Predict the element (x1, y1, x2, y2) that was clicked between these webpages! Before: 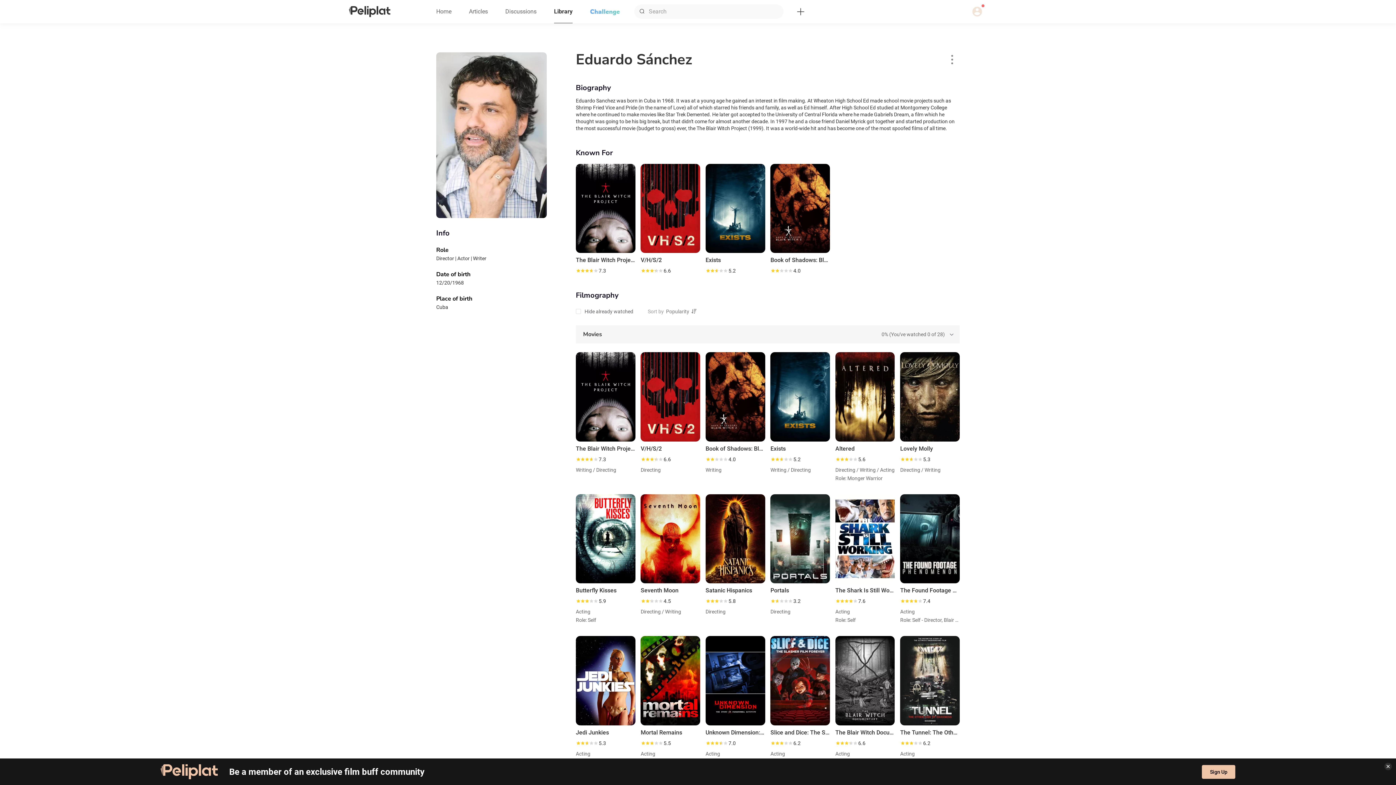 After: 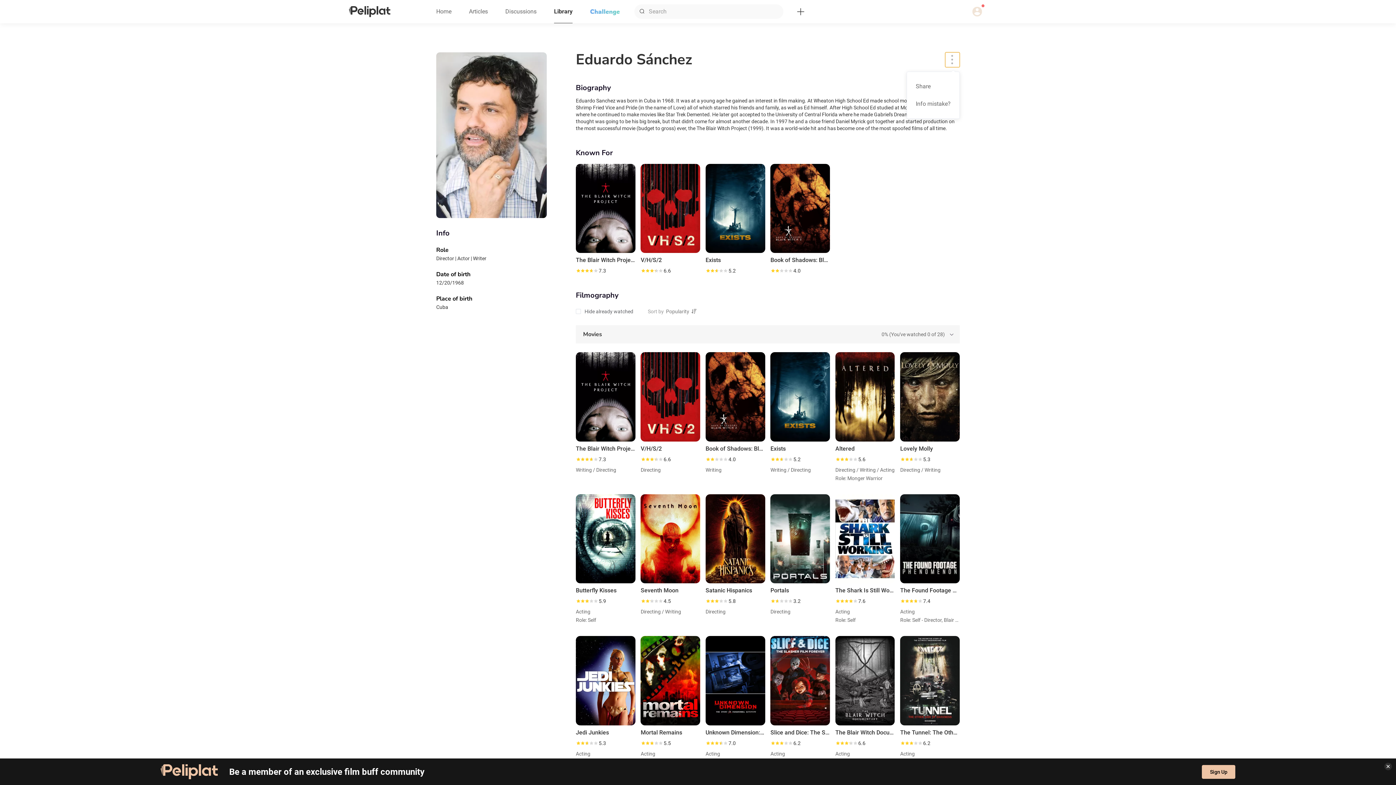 Action: bbox: (945, 52, 960, 67)